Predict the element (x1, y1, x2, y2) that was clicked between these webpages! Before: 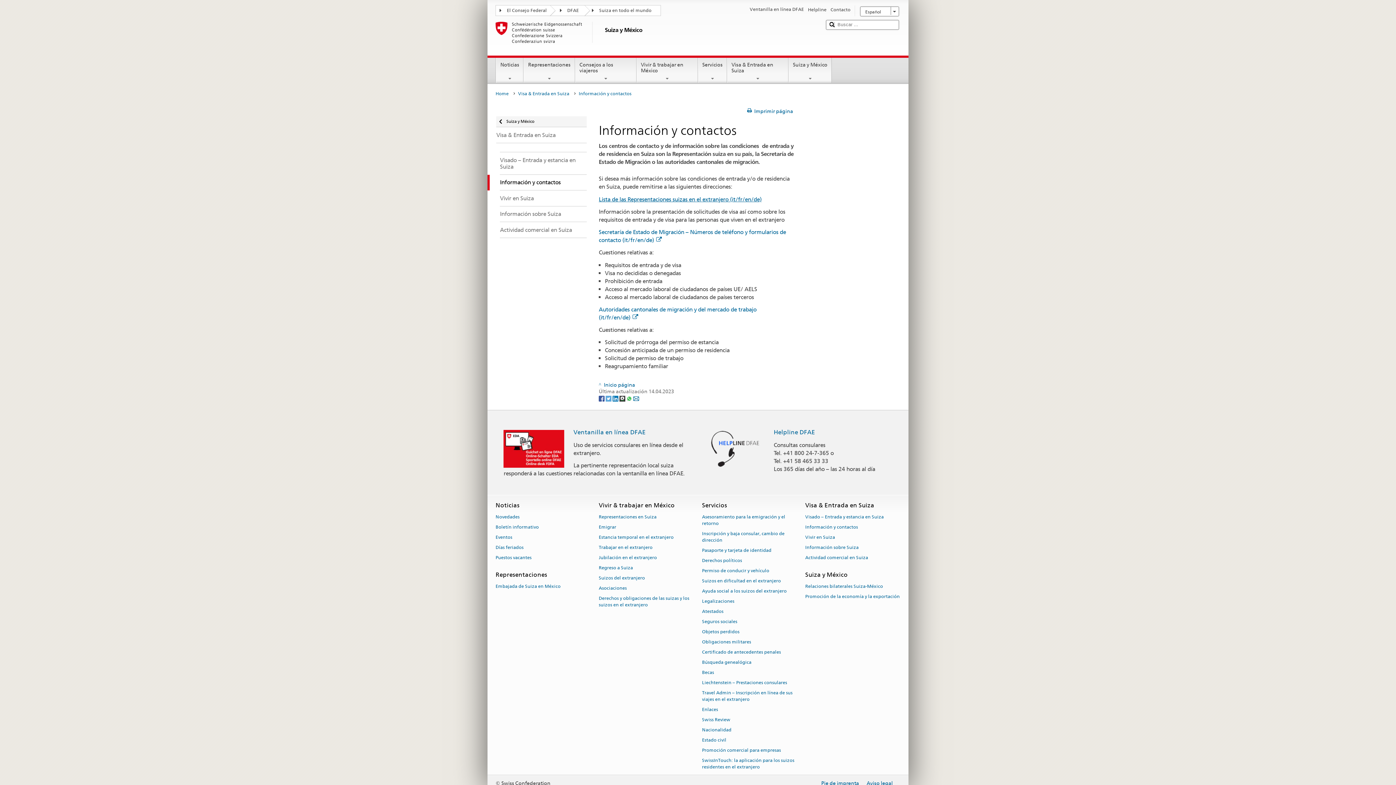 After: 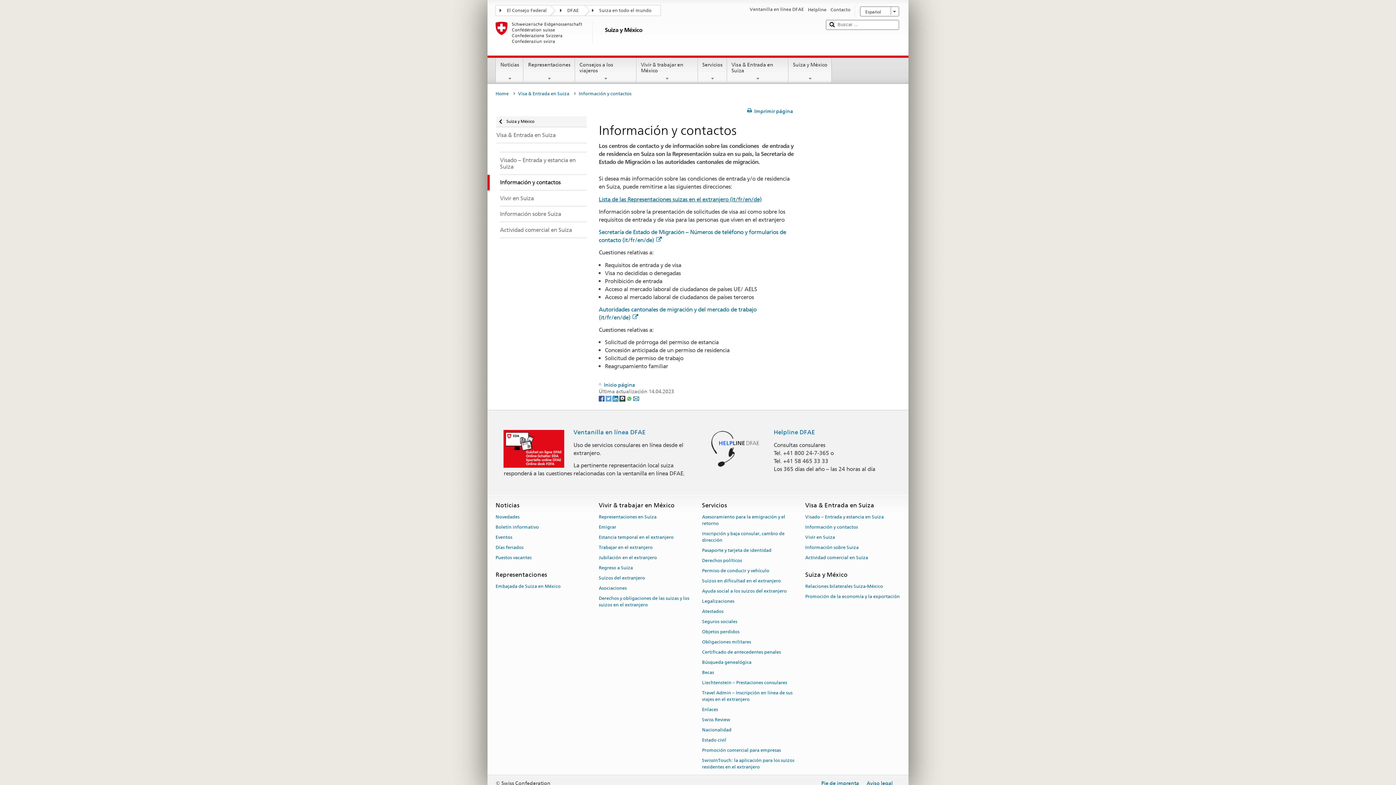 Action: bbox: (805, 522, 858, 532) label: Información y contactos